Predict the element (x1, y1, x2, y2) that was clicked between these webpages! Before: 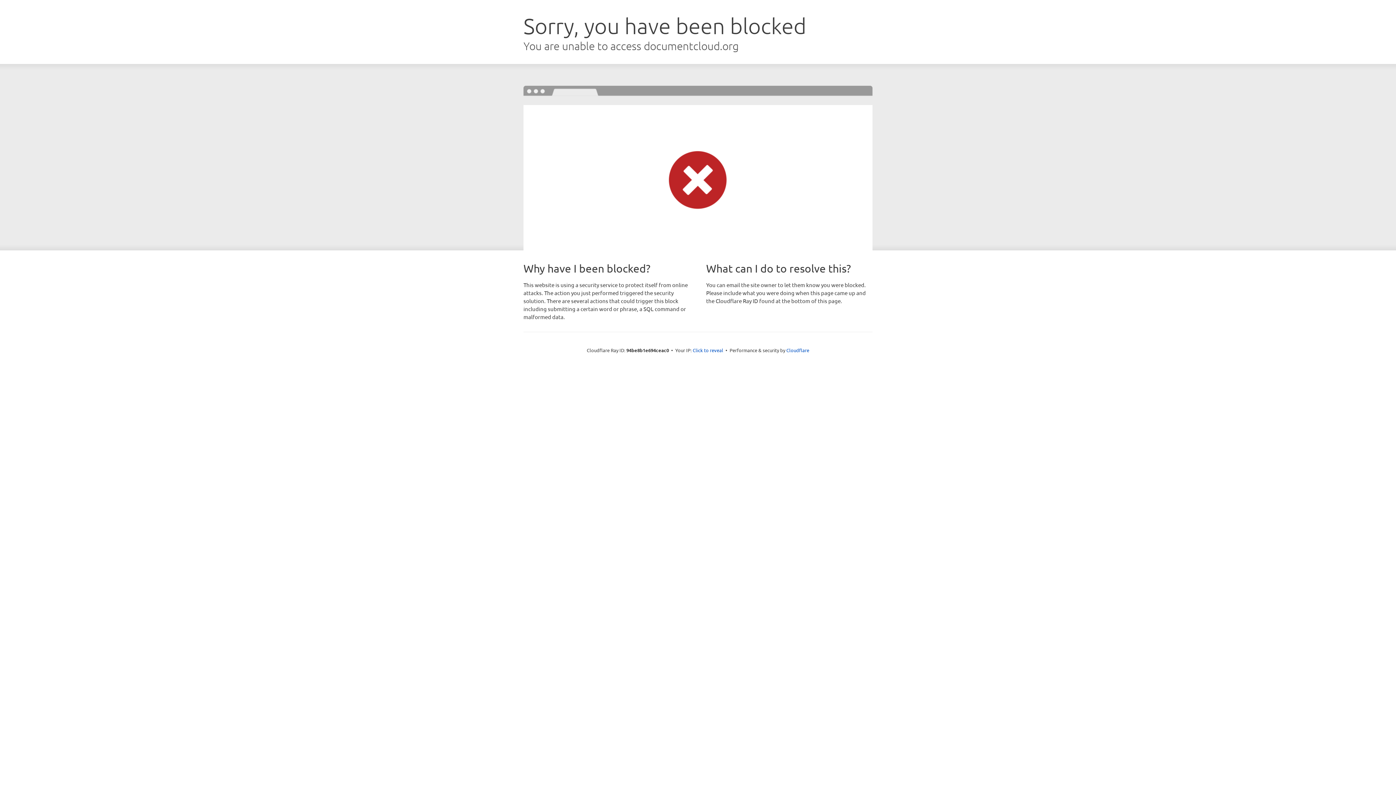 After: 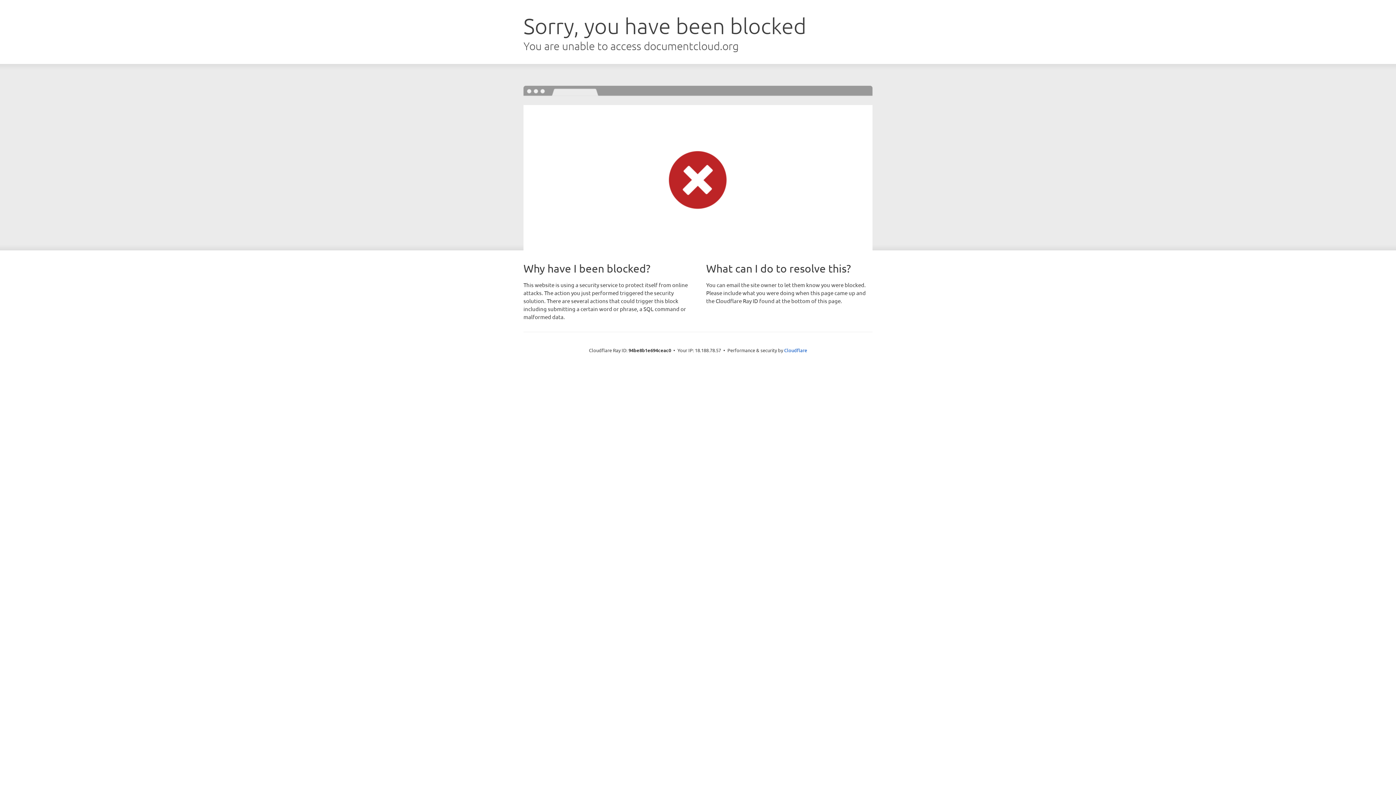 Action: label: Click to reveal bbox: (692, 346, 723, 353)